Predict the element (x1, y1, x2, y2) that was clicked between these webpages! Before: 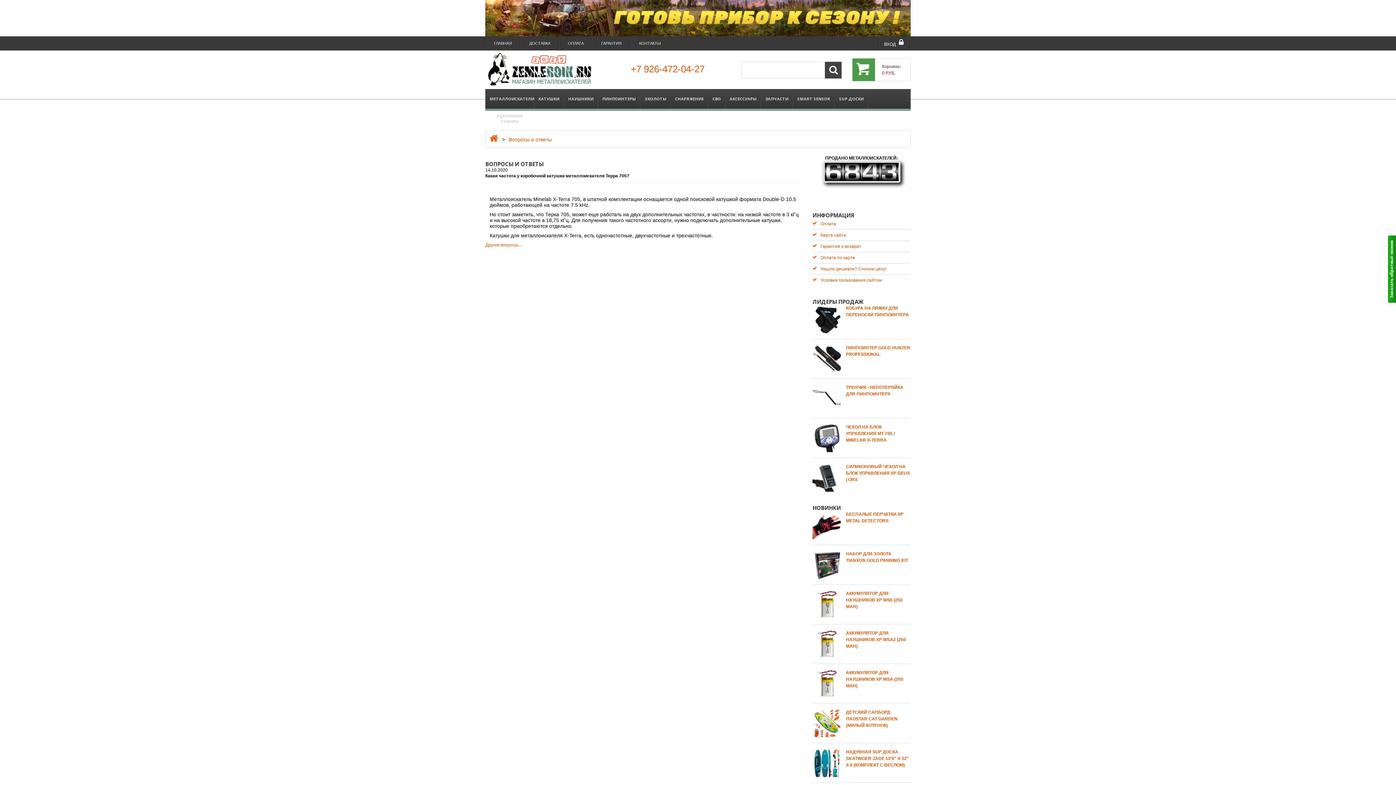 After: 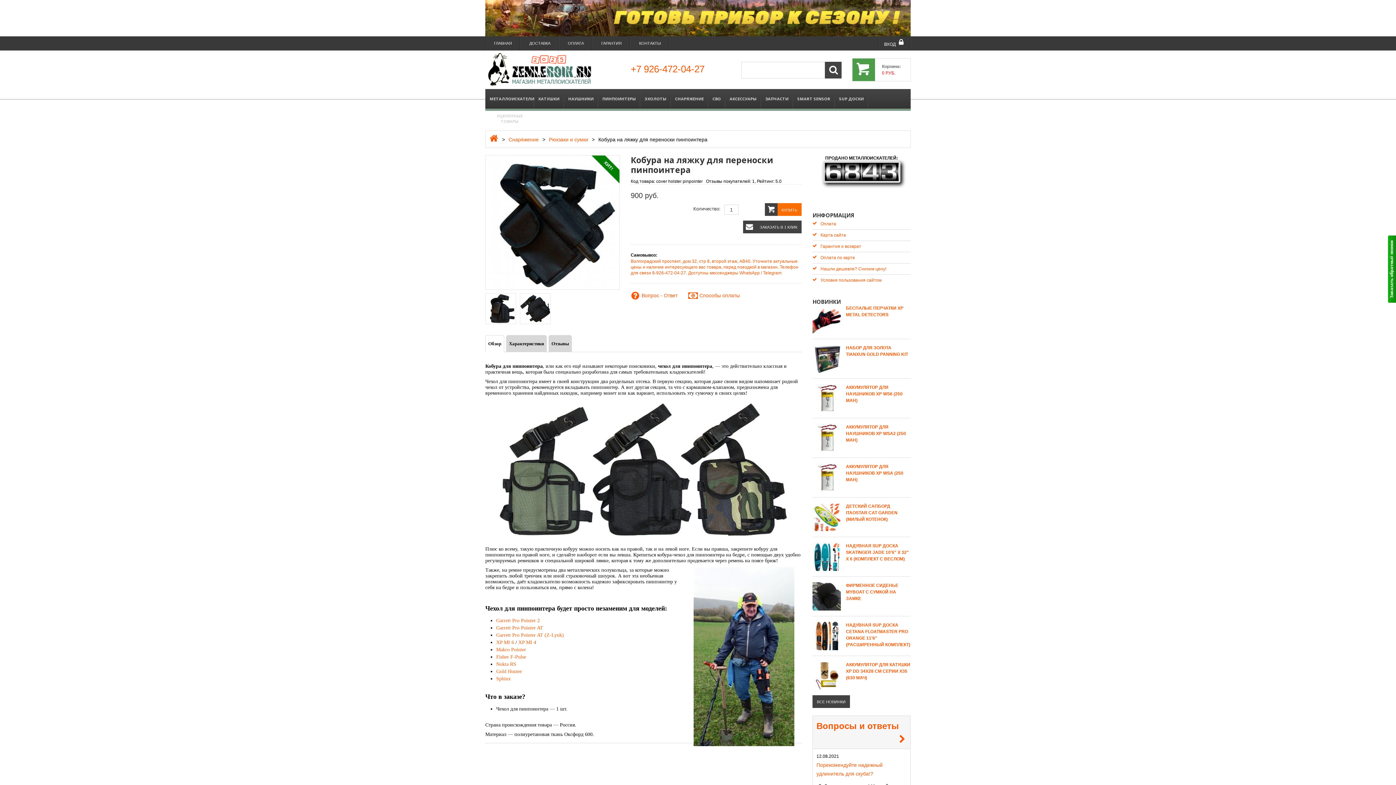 Action: bbox: (812, 305, 841, 333)